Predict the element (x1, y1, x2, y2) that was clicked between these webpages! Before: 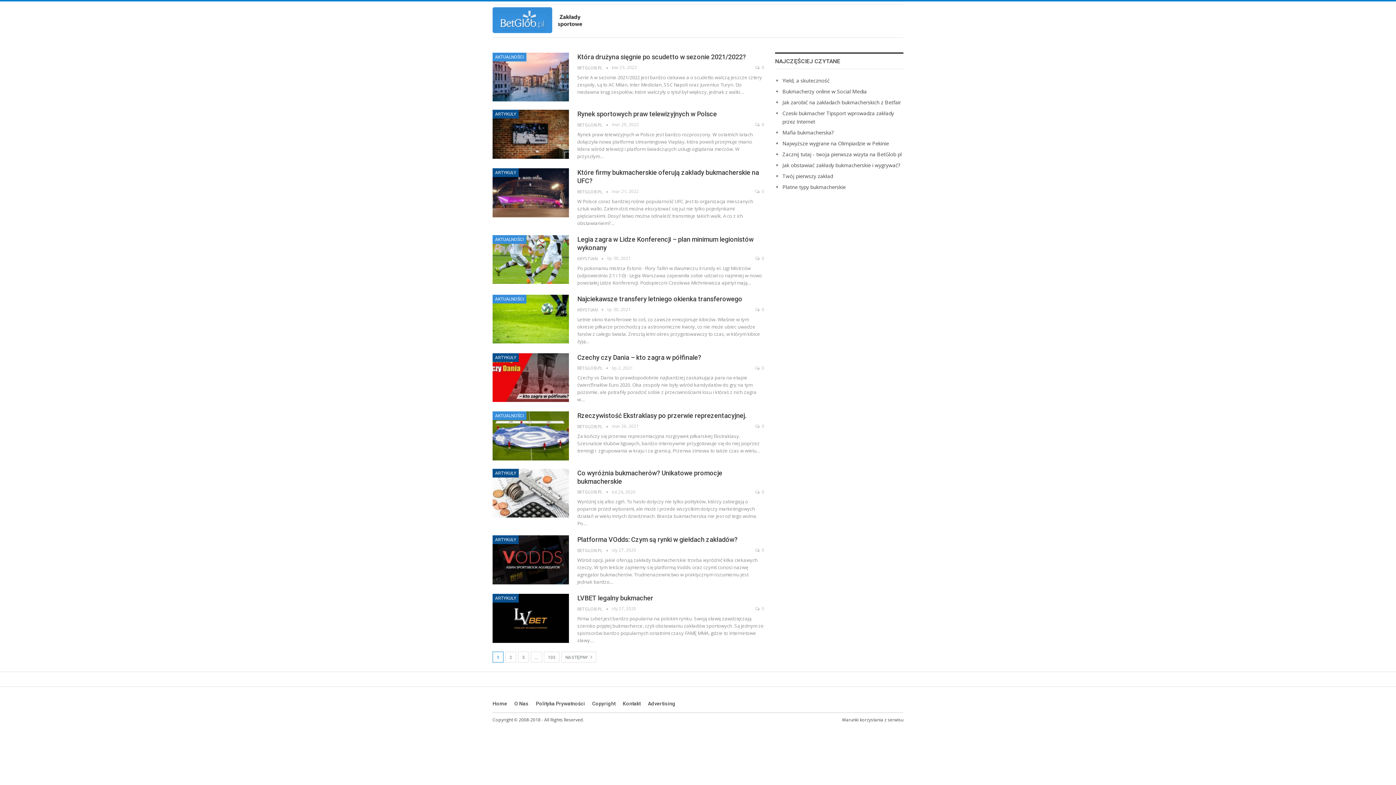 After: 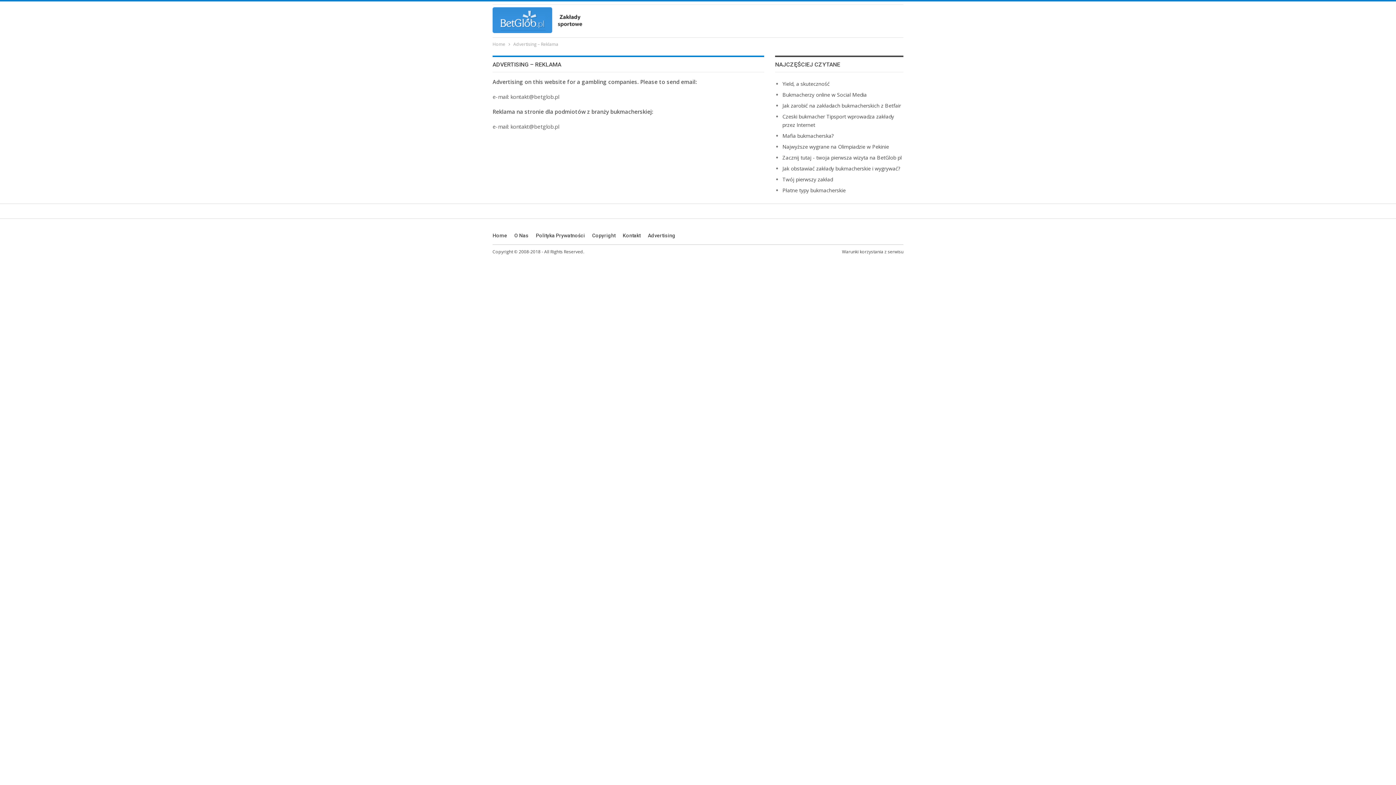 Action: label: Advertising bbox: (648, 701, 675, 706)